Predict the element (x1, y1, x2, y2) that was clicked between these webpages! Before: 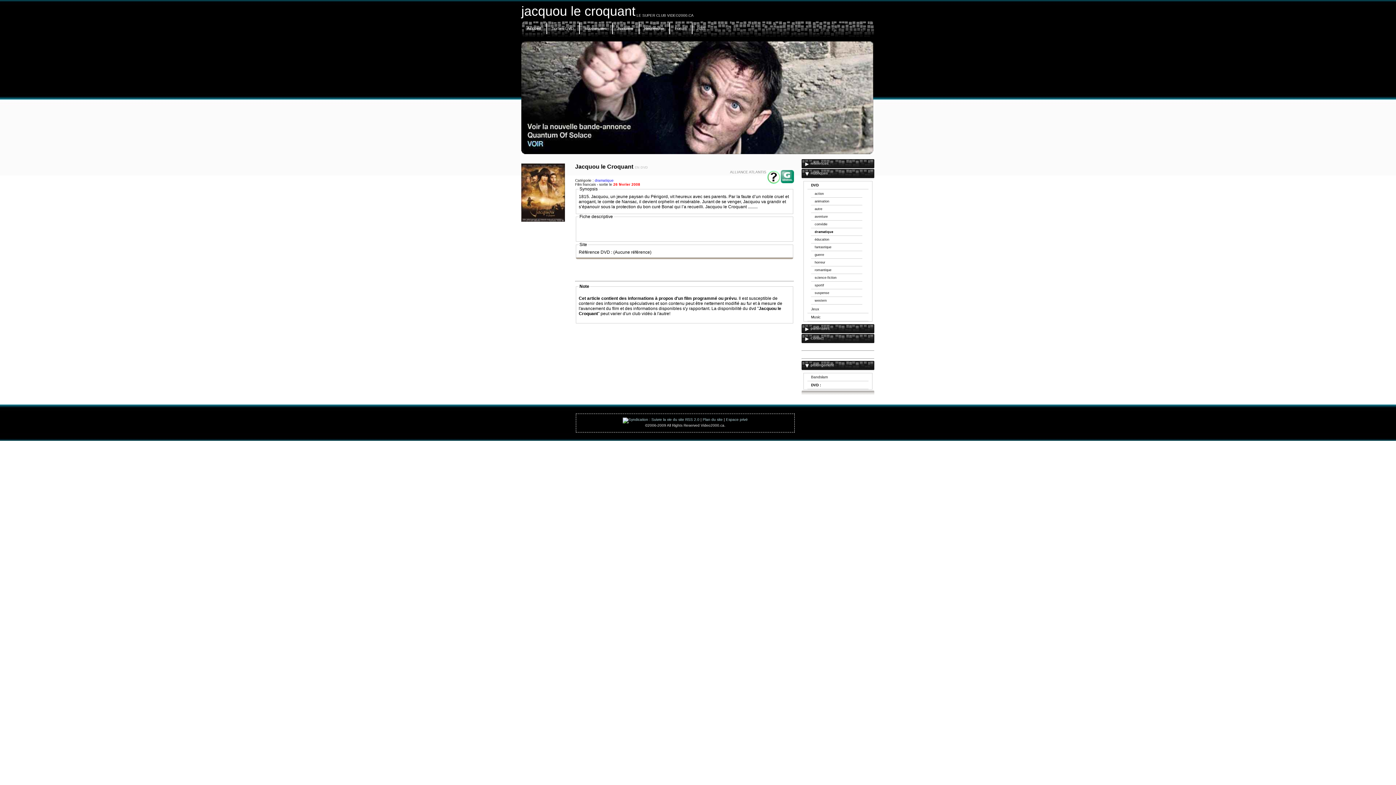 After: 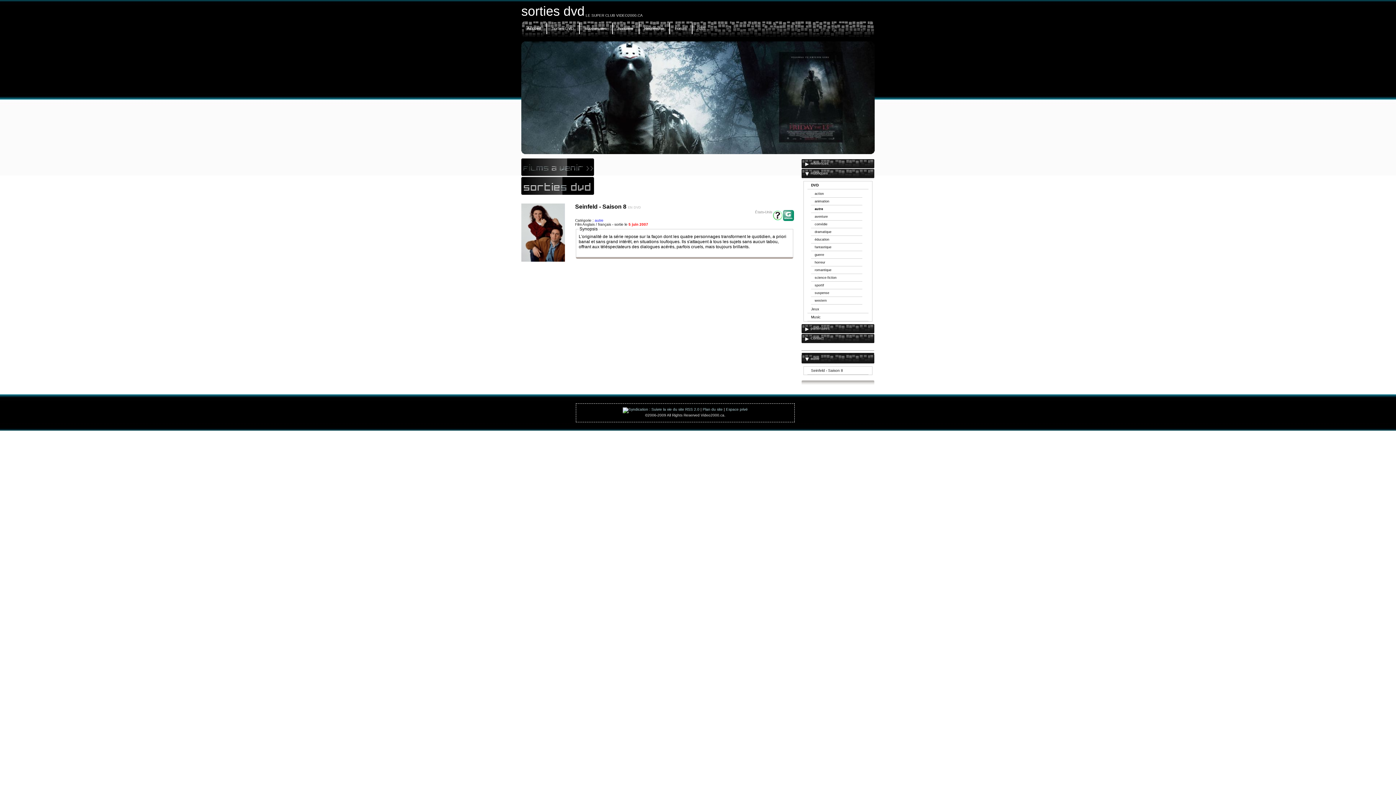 Action: label: autre bbox: (811, 205, 862, 213)